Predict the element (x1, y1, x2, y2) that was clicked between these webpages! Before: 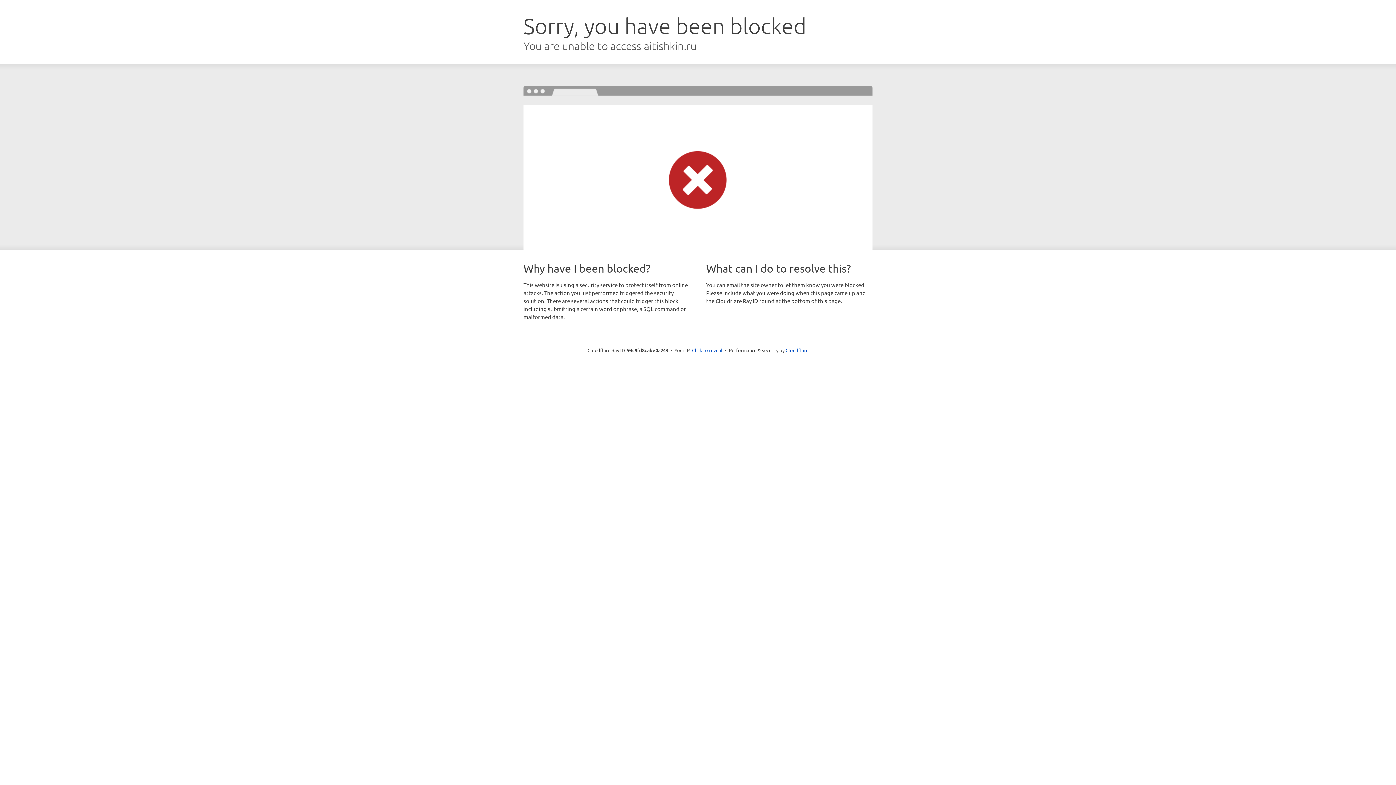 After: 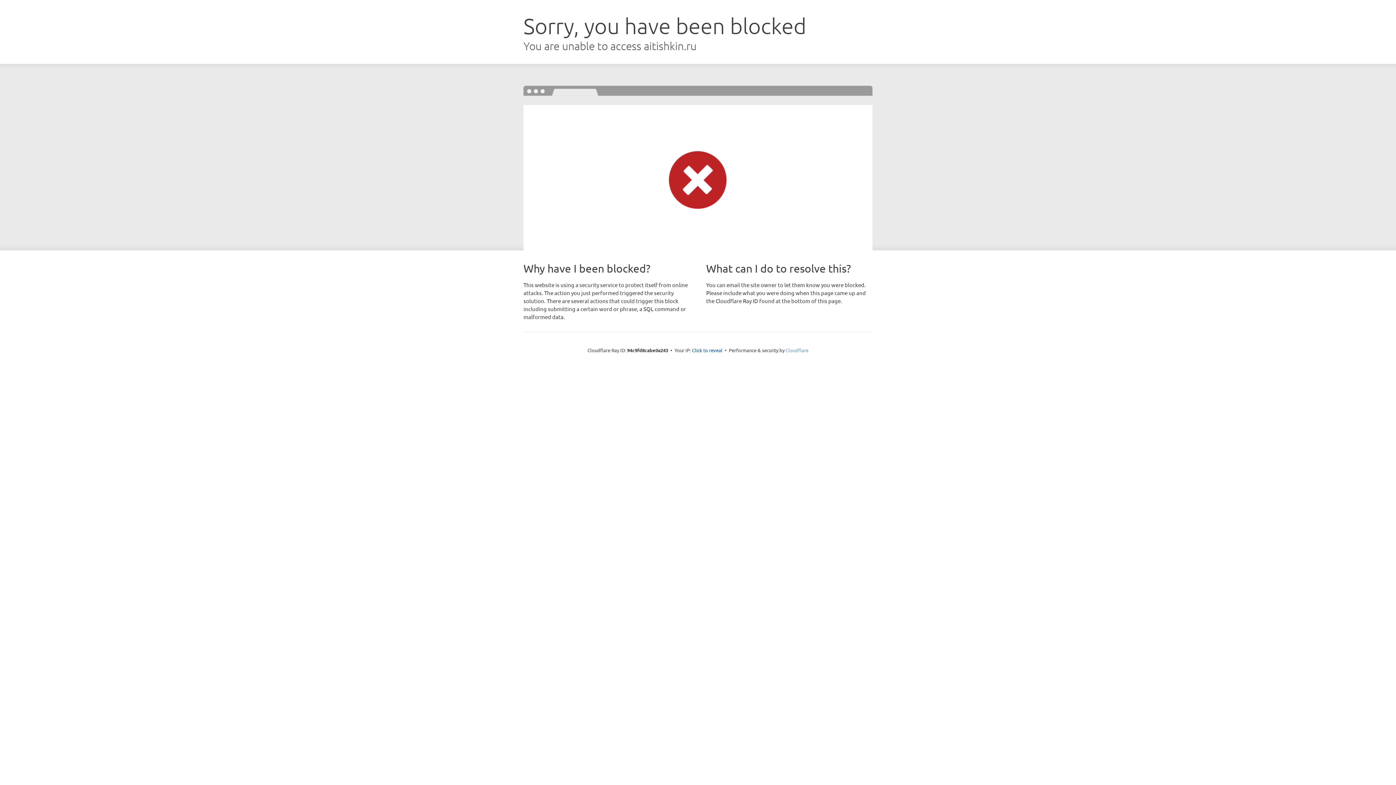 Action: bbox: (785, 347, 808, 353) label: Cloudflare